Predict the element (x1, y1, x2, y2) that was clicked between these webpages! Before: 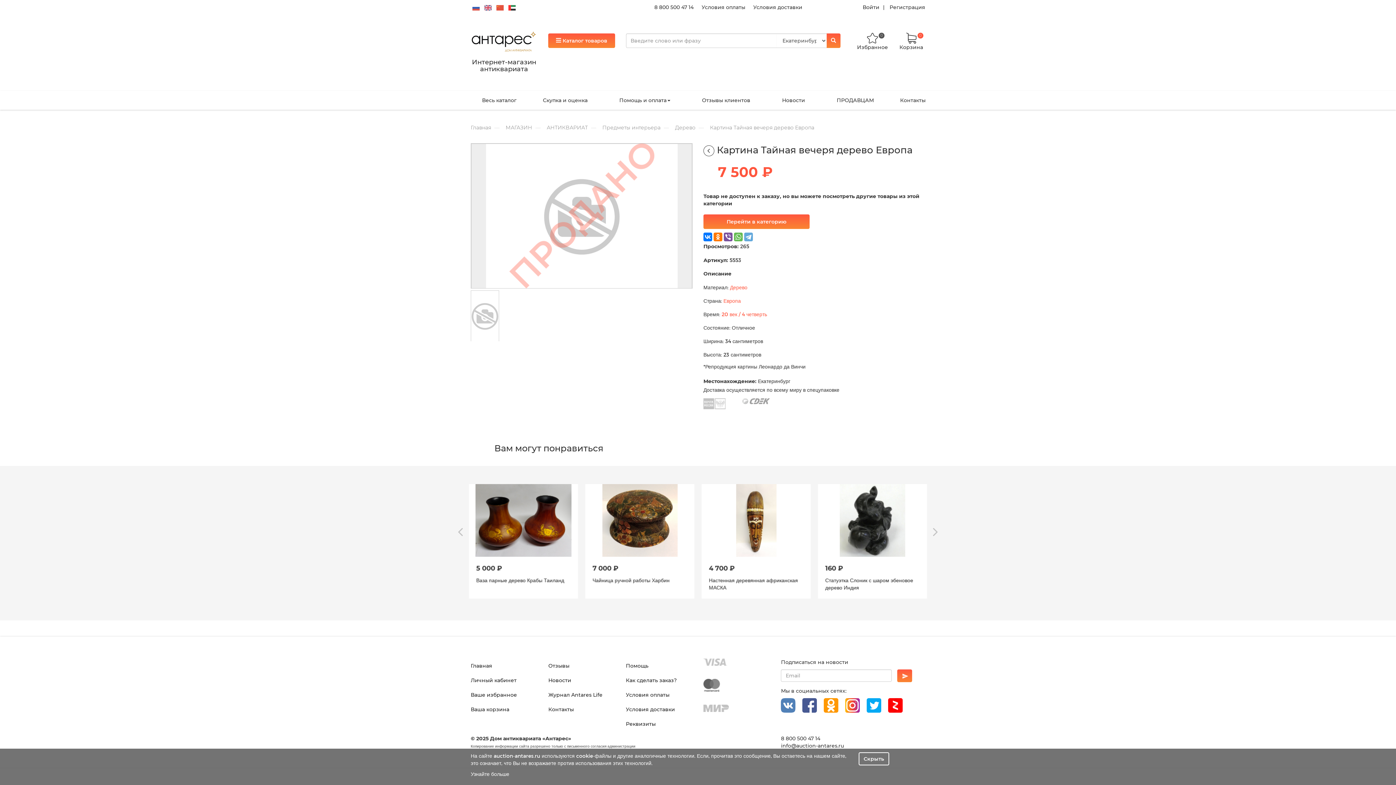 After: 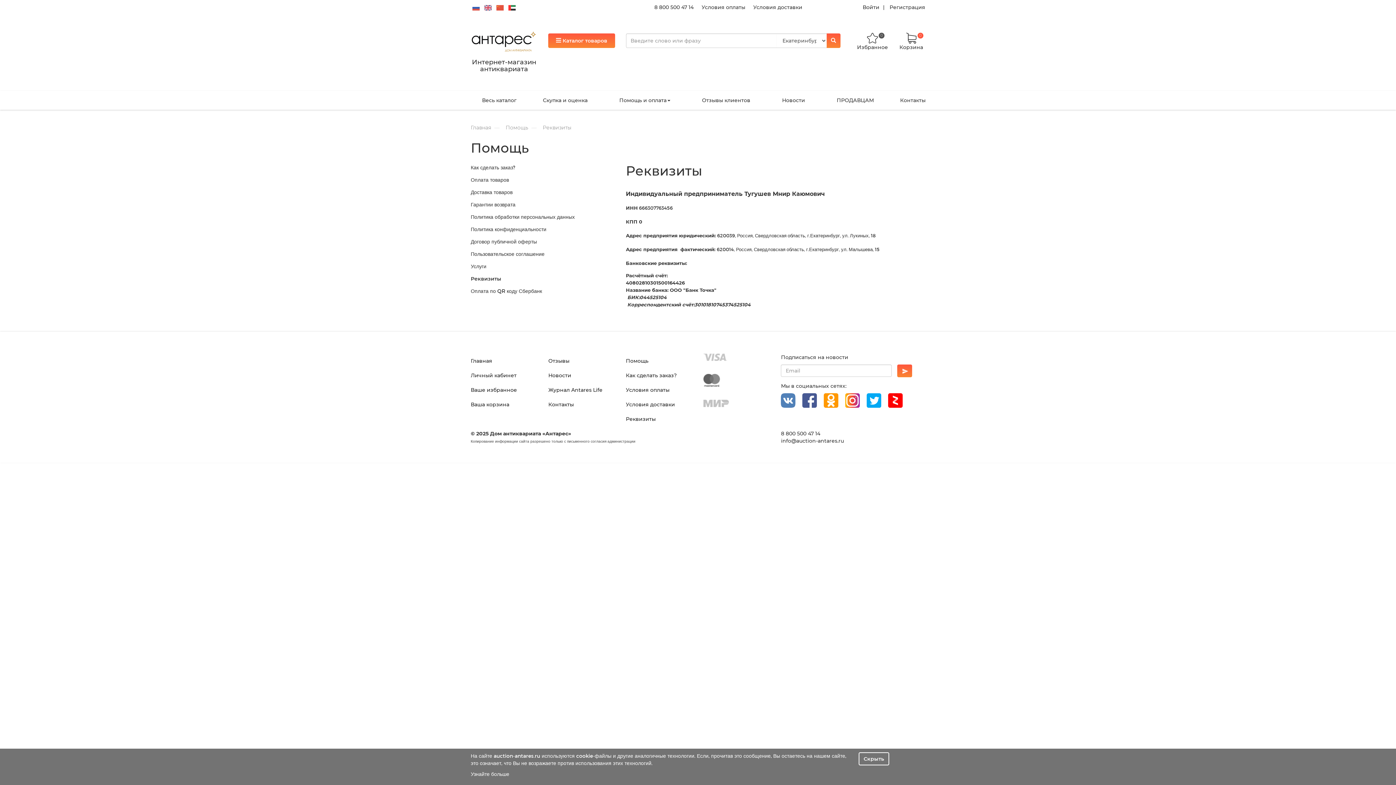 Action: bbox: (626, 721, 655, 727) label: Реквизиты